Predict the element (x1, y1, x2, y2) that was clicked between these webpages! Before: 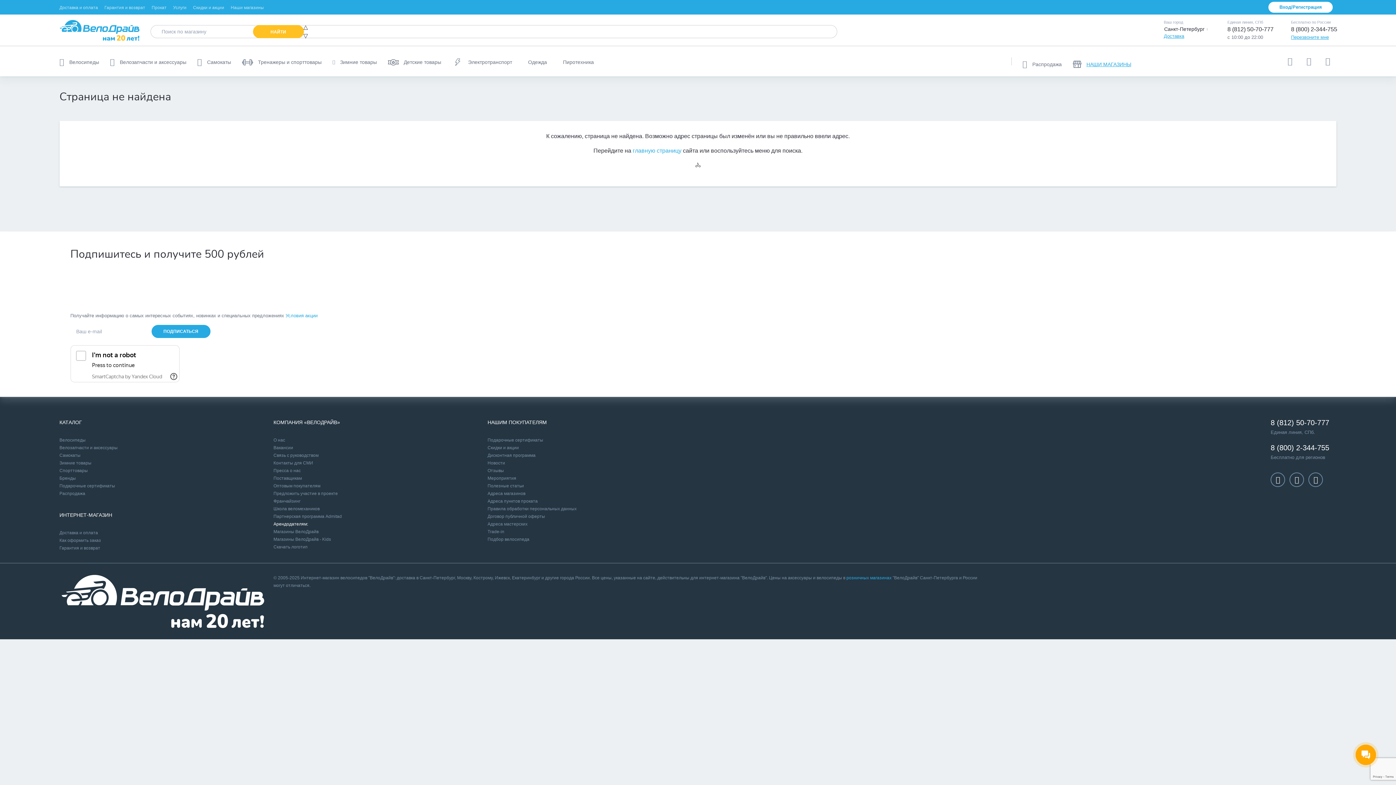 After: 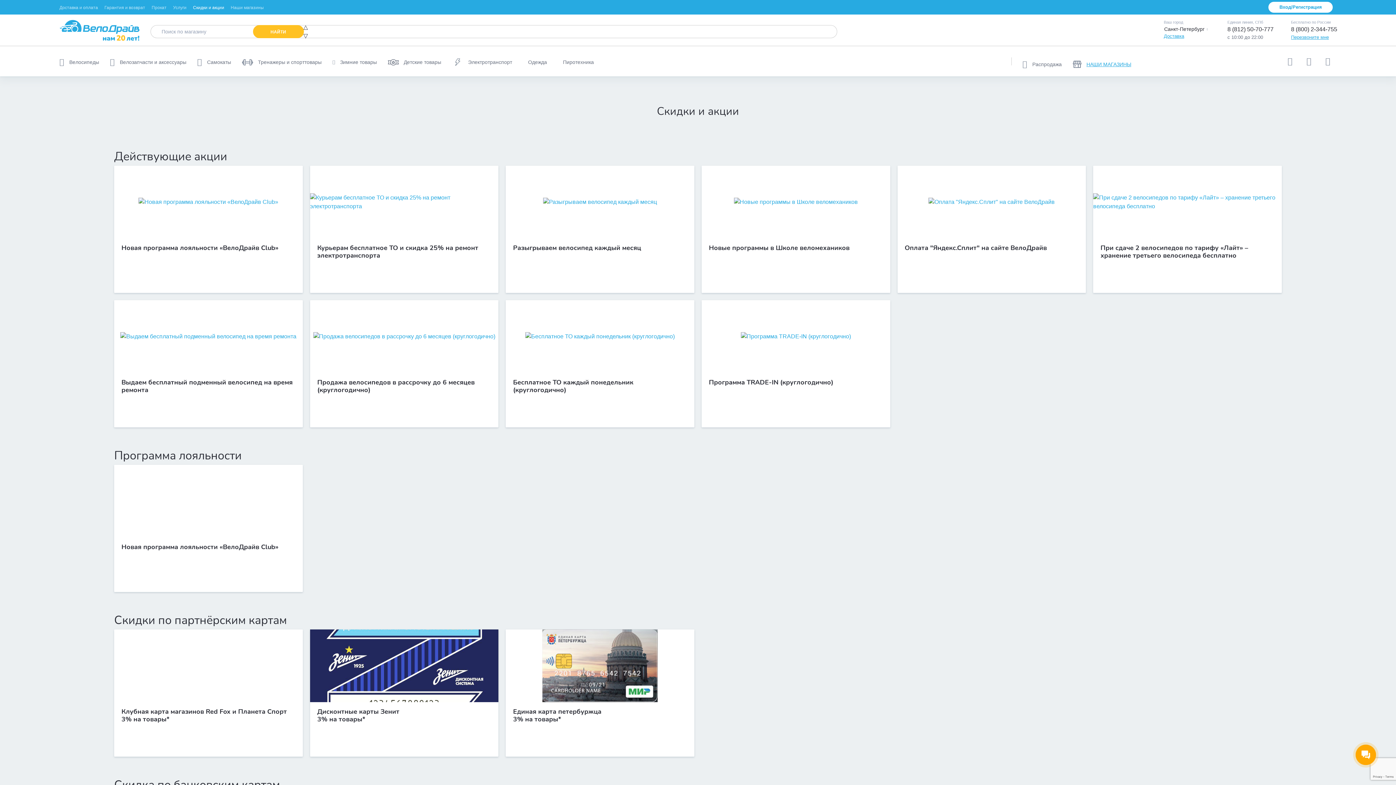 Action: label: Скидки и акции bbox: (193, 5, 224, 10)